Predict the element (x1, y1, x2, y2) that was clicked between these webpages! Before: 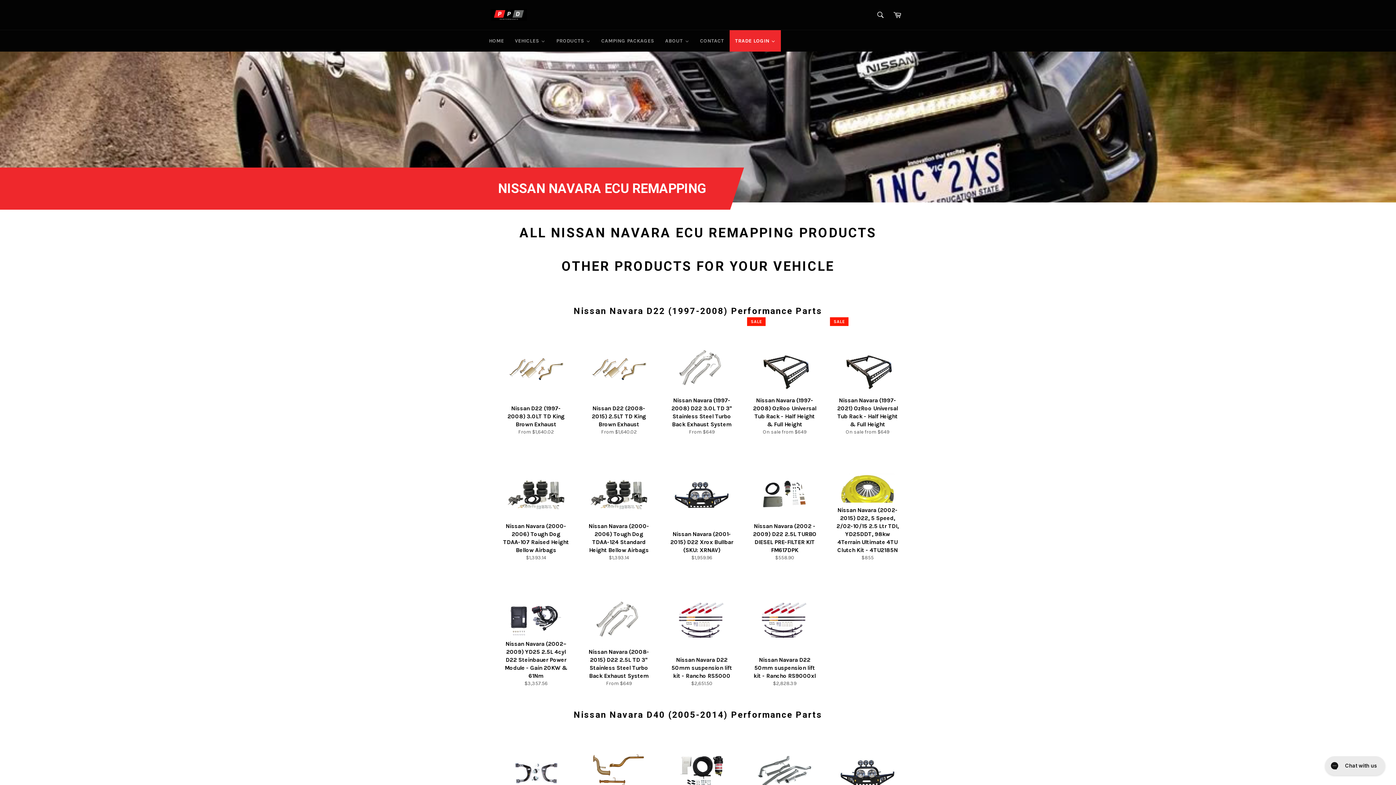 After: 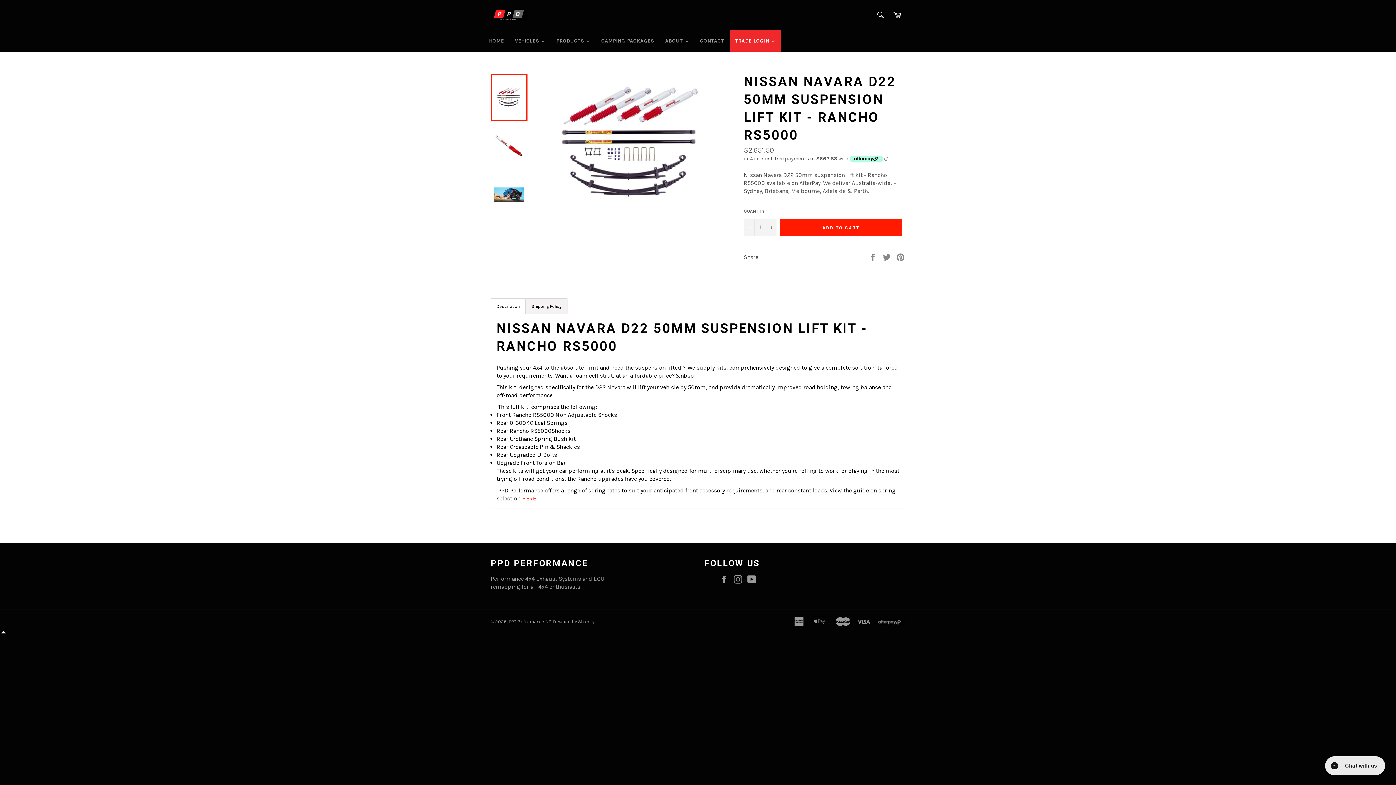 Action: bbox: (664, 569, 739, 694) label: Nissan Navara D22 50mm suspension lift kit - Rancho RS5000
Regular price
$2,651.50